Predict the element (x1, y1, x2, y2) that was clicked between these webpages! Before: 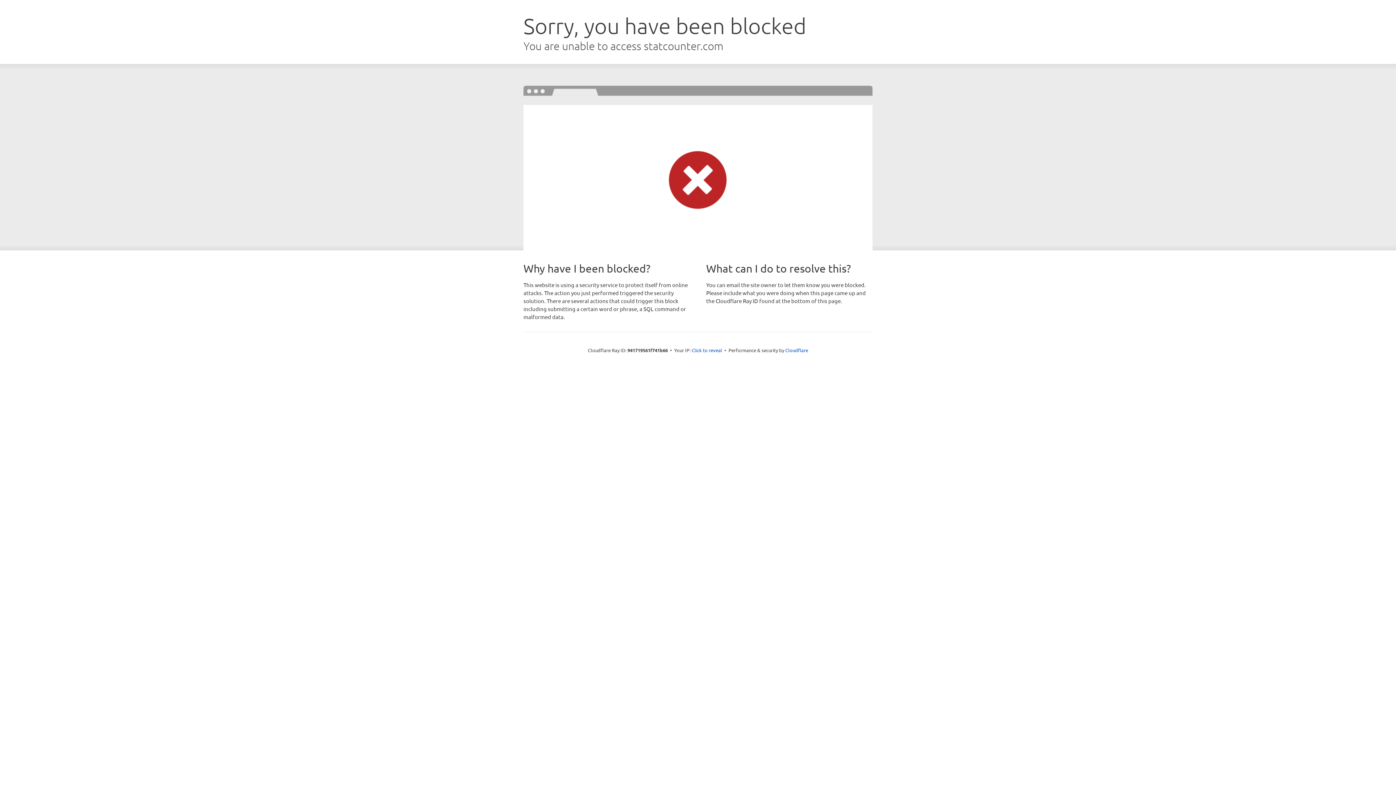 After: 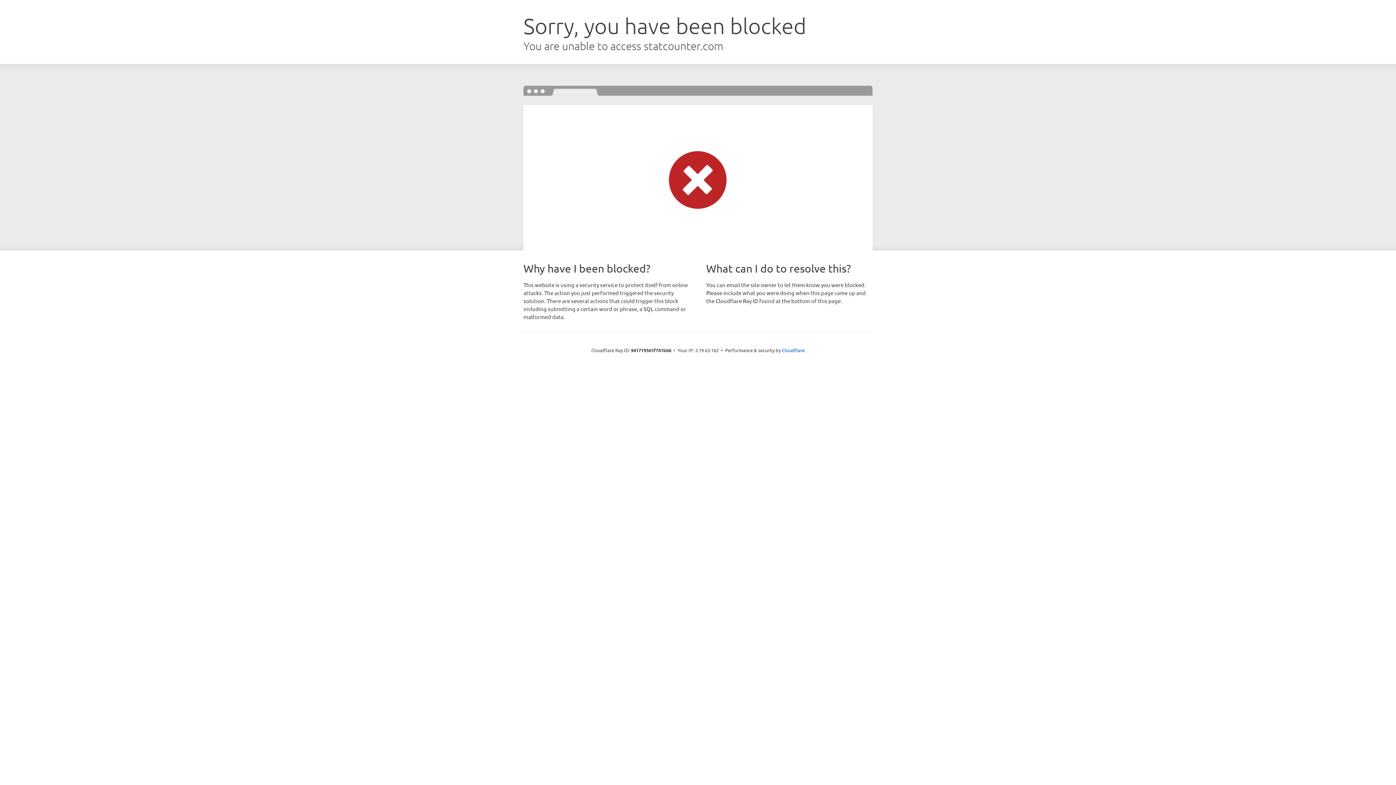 Action: bbox: (691, 346, 722, 353) label: Click to reveal